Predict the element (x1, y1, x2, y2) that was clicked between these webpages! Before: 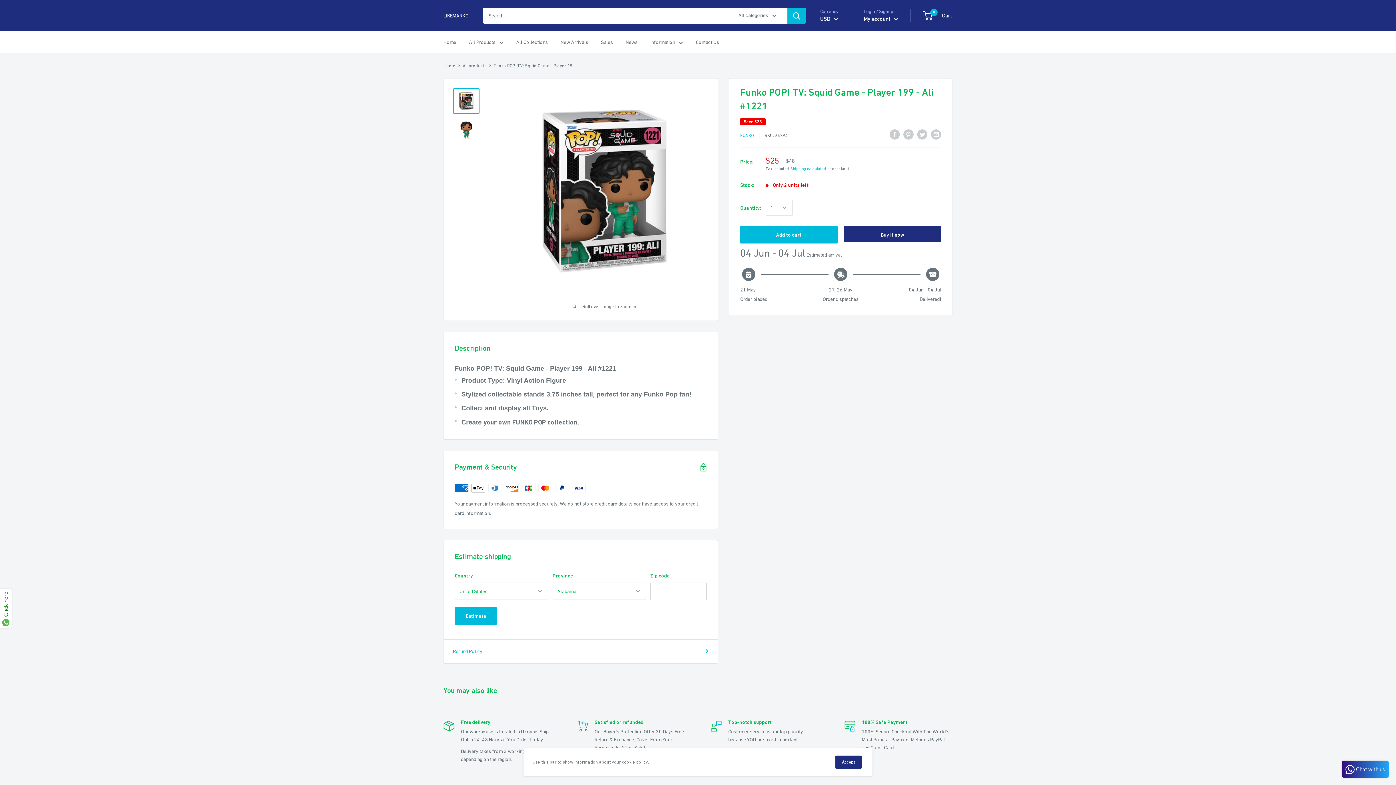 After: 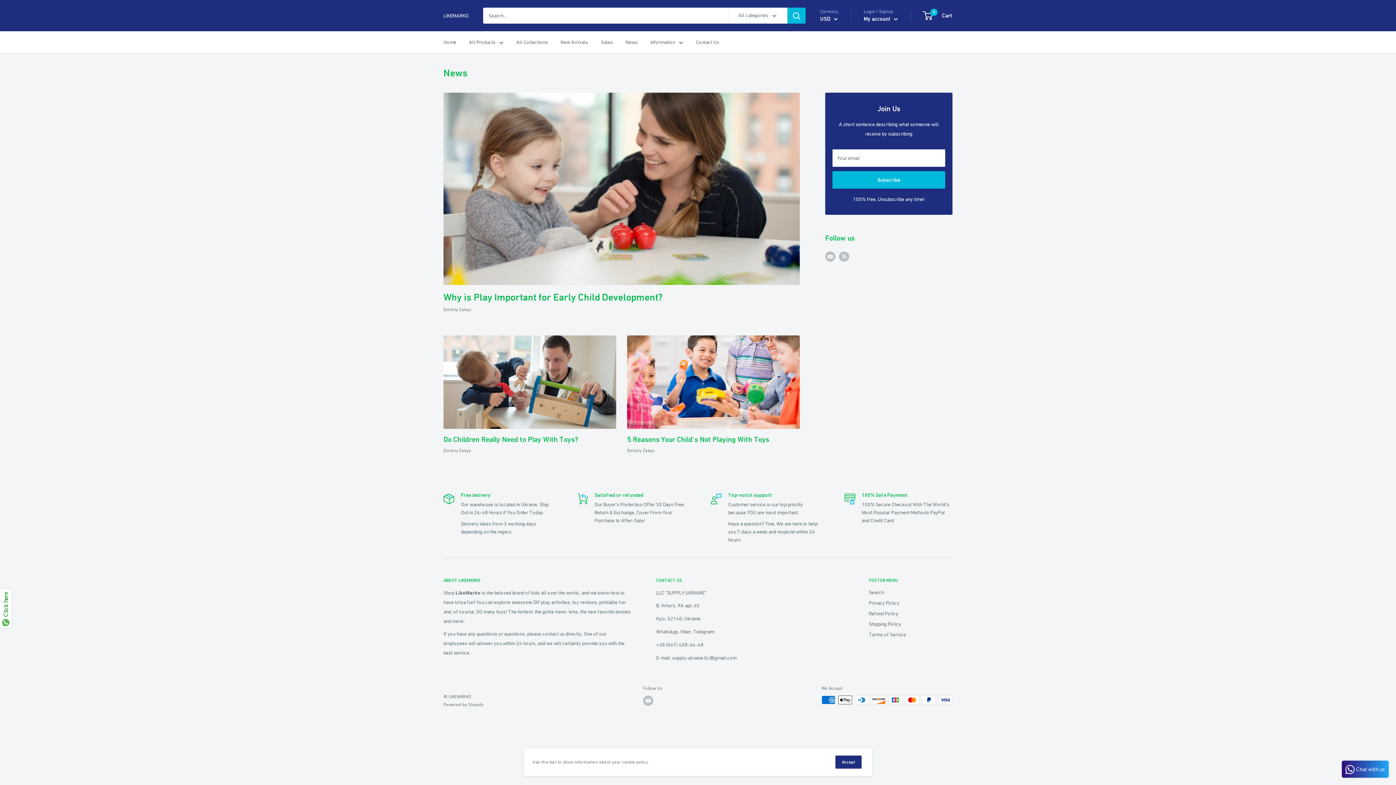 Action: label: News bbox: (625, 37, 637, 46)